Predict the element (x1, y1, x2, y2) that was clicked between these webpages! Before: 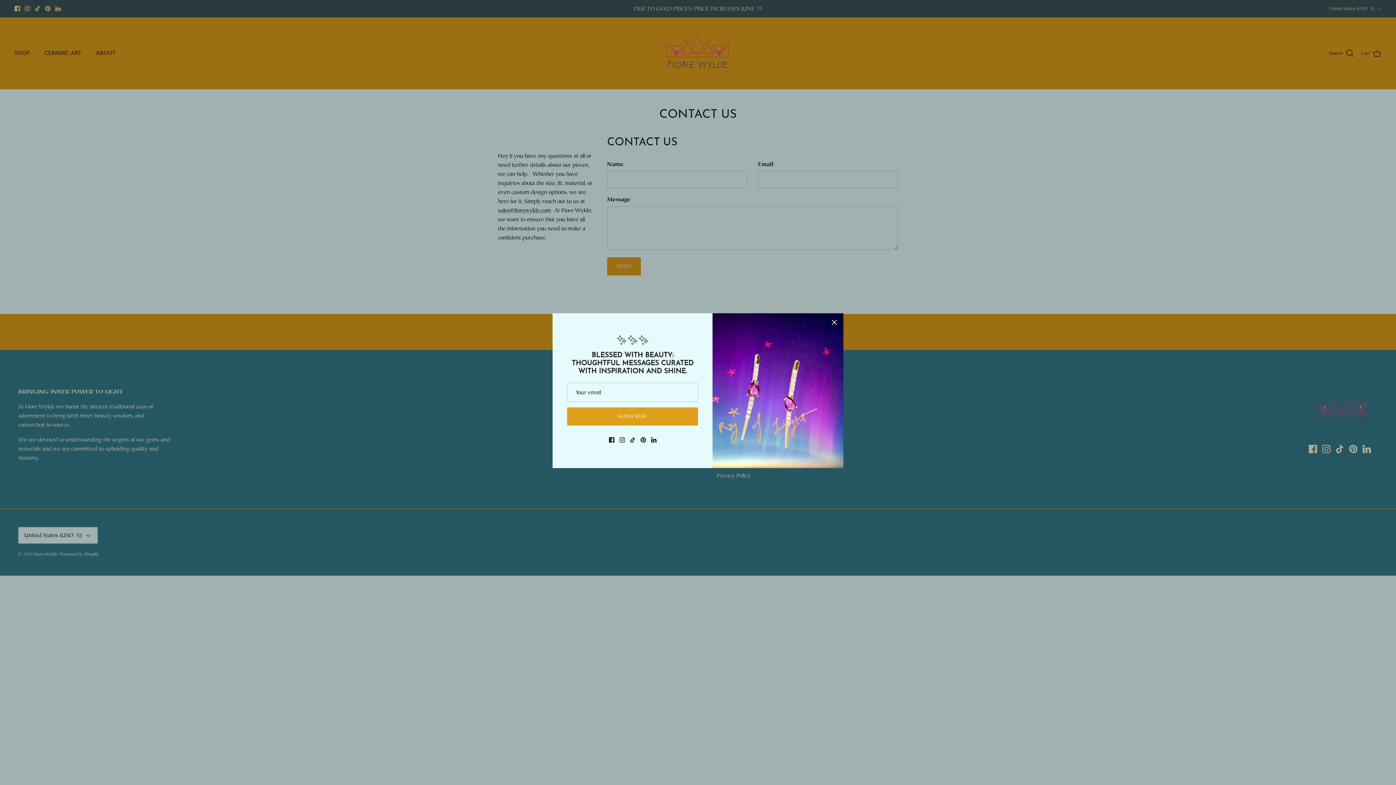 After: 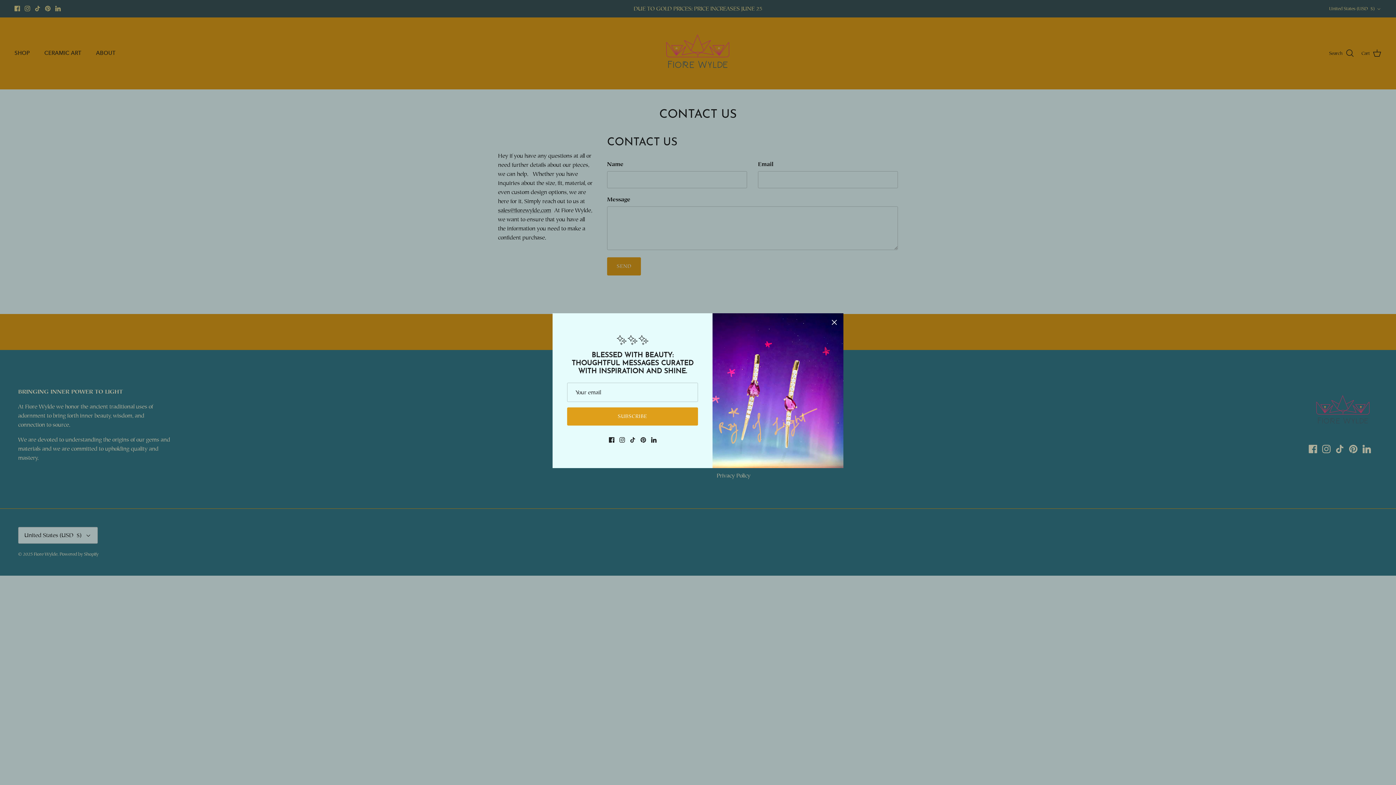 Action: label: Facebook bbox: (608, 440, 614, 445)